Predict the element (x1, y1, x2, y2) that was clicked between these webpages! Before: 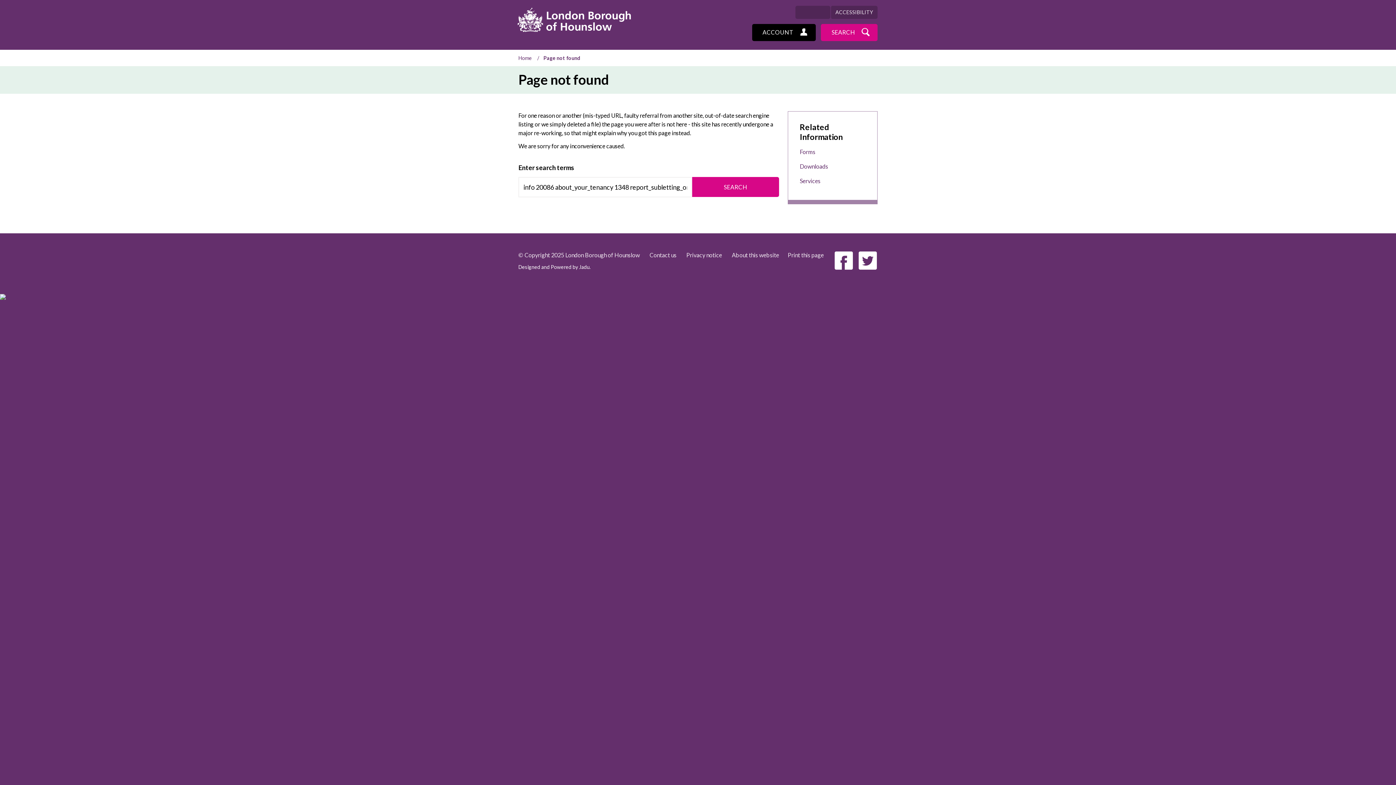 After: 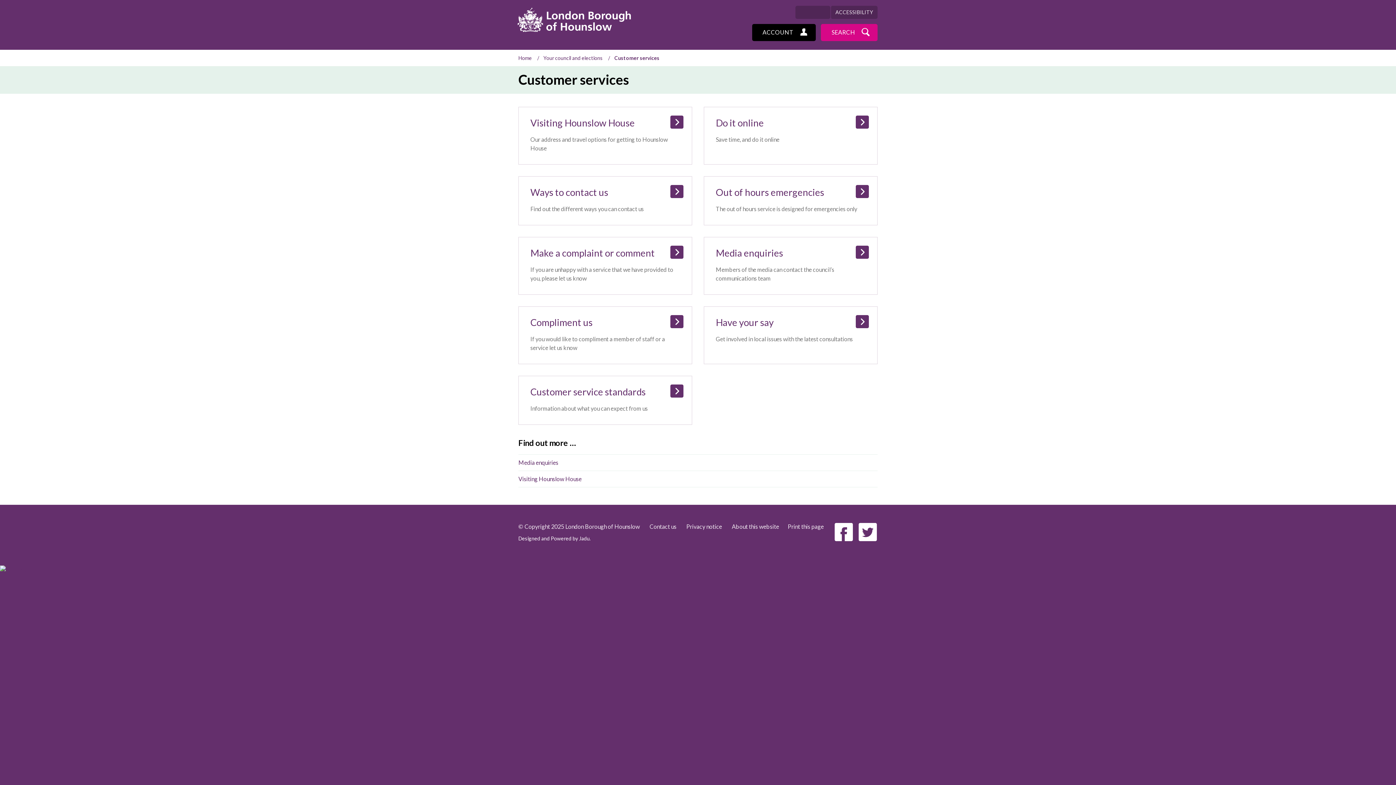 Action: bbox: (649, 251, 676, 258) label: Contact us